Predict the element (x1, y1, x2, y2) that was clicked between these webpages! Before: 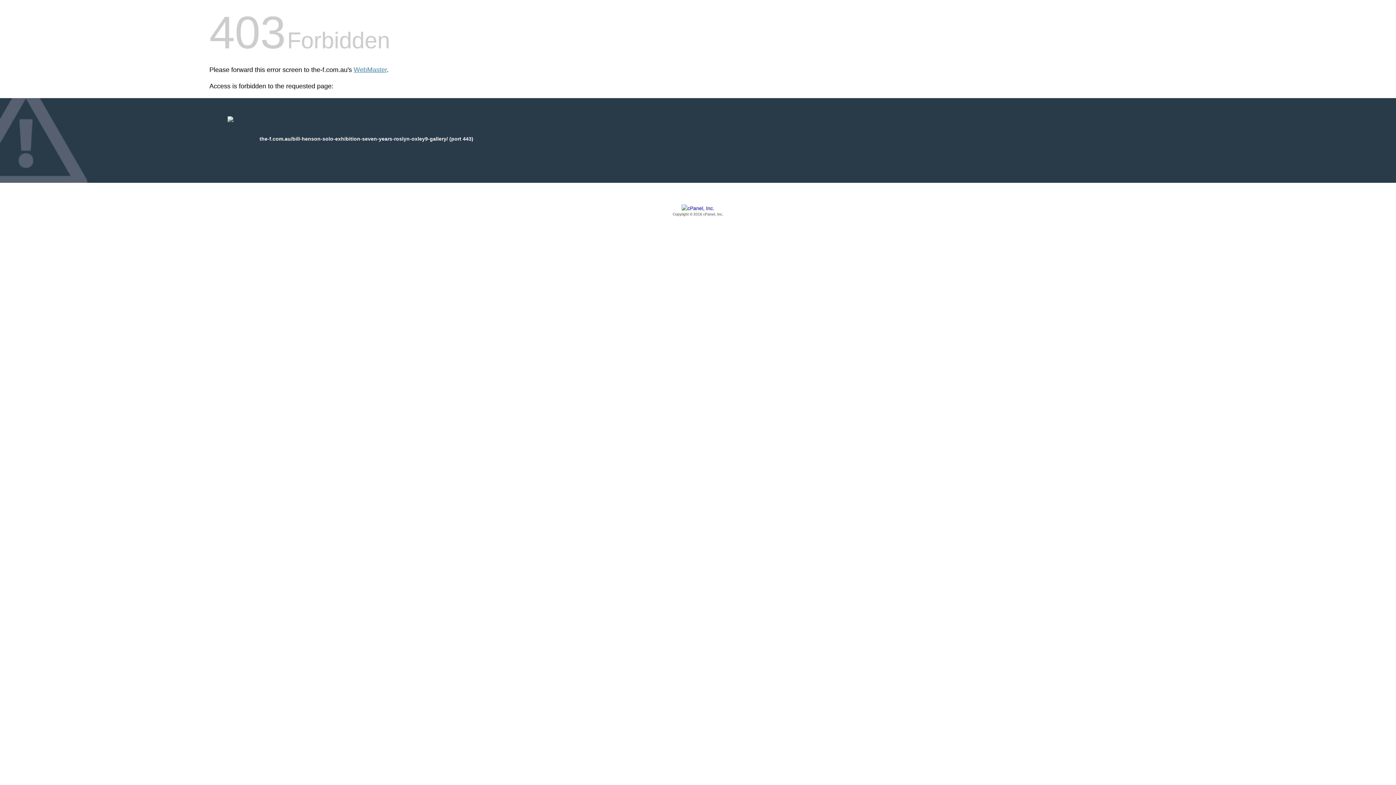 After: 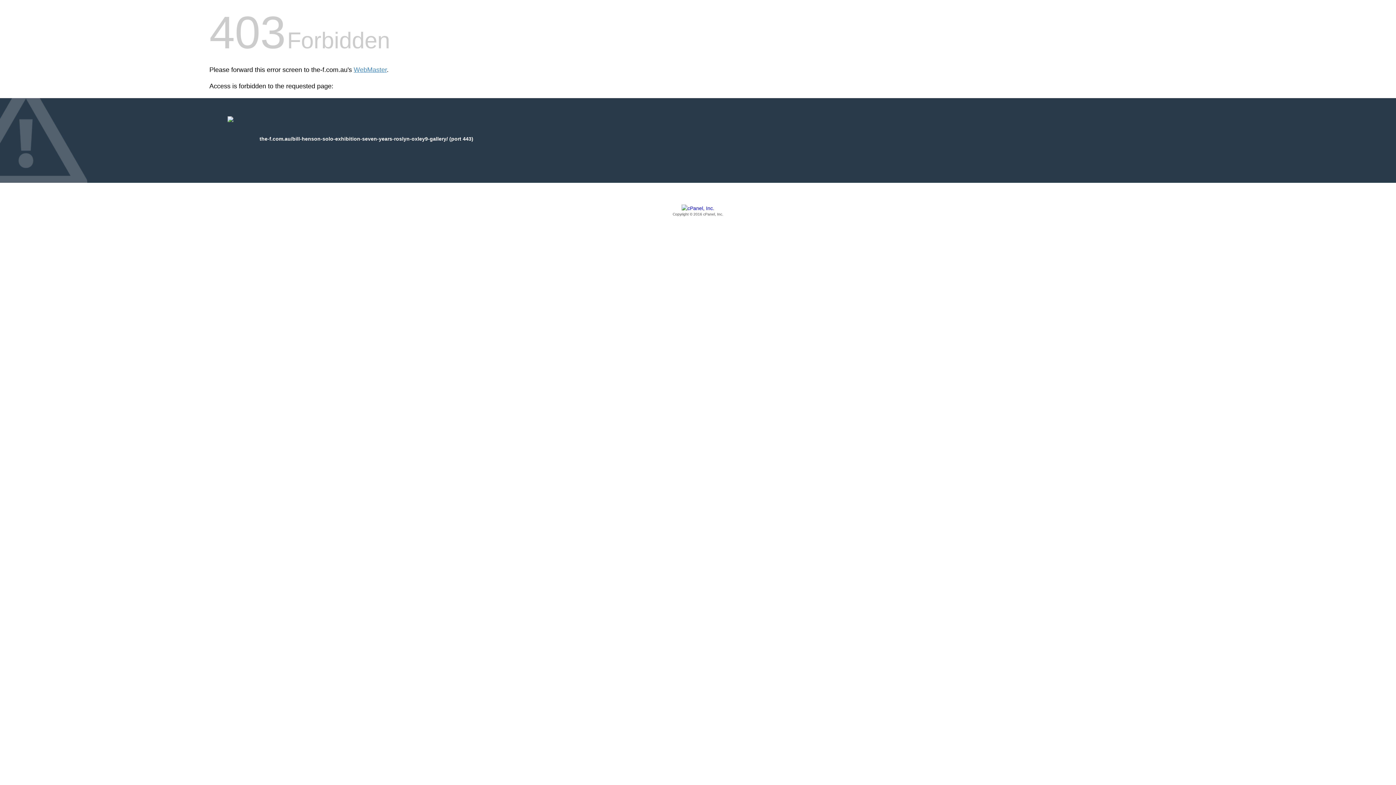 Action: label: Copyright © 2016 cPanel, Inc. bbox: (209, 205, 1186, 217)